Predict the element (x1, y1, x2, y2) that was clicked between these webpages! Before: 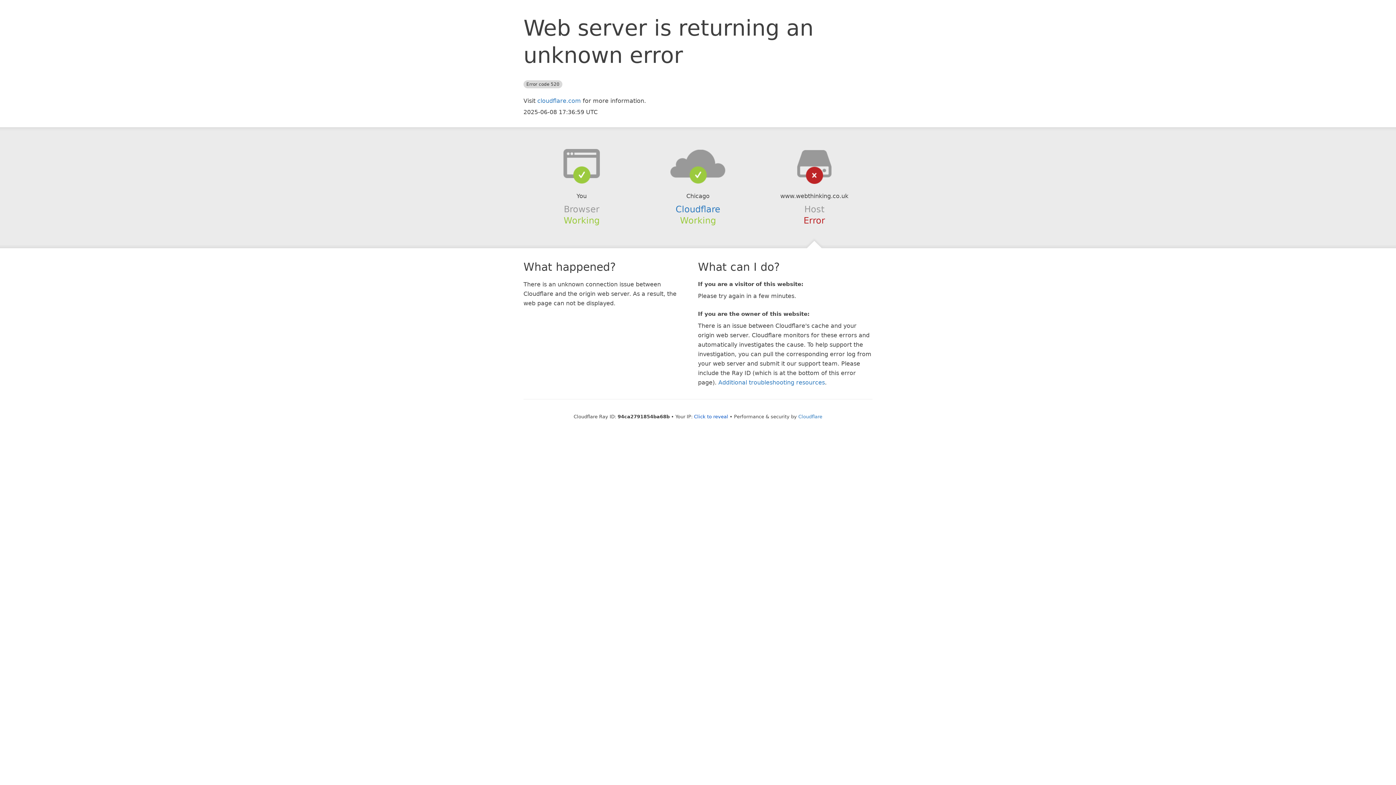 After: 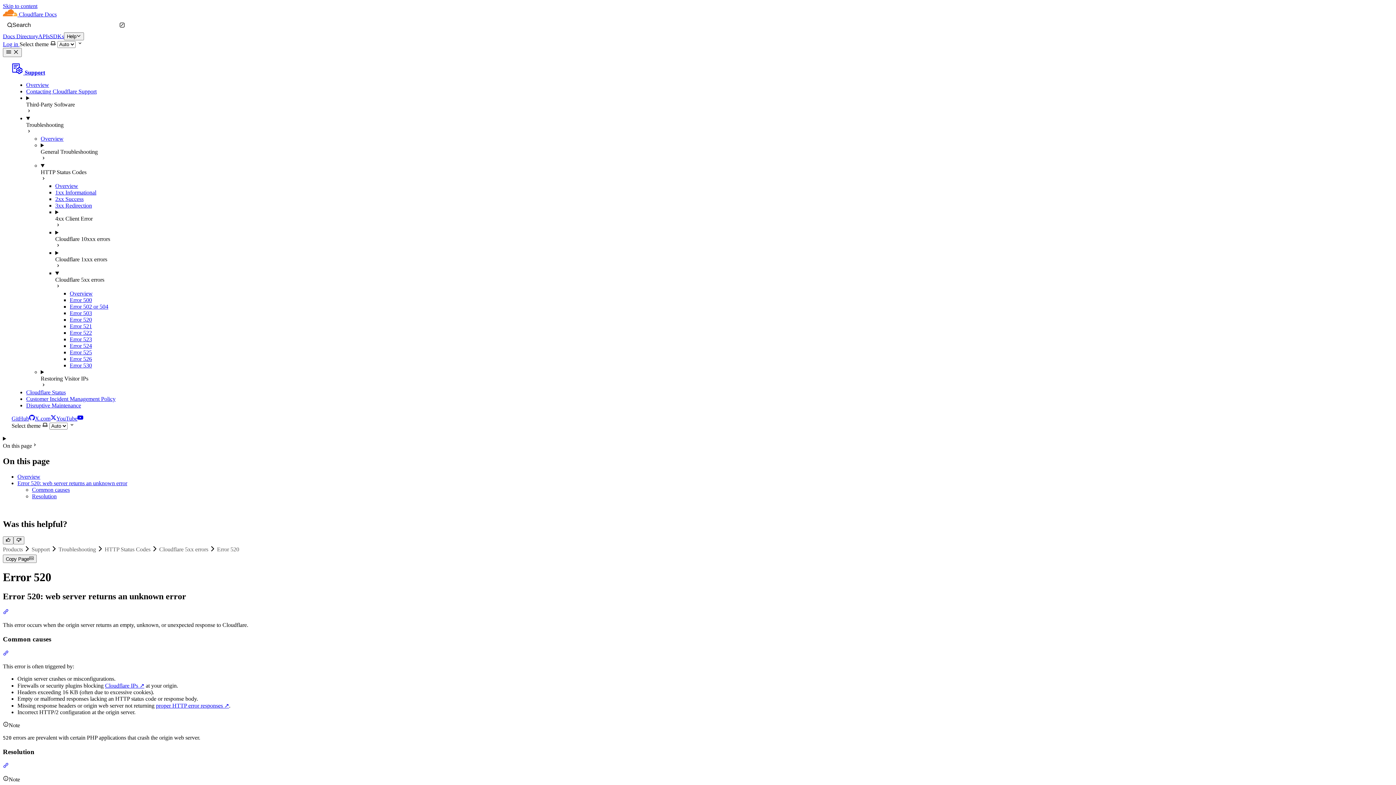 Action: bbox: (718, 379, 825, 386) label: Additional troubleshooting resources